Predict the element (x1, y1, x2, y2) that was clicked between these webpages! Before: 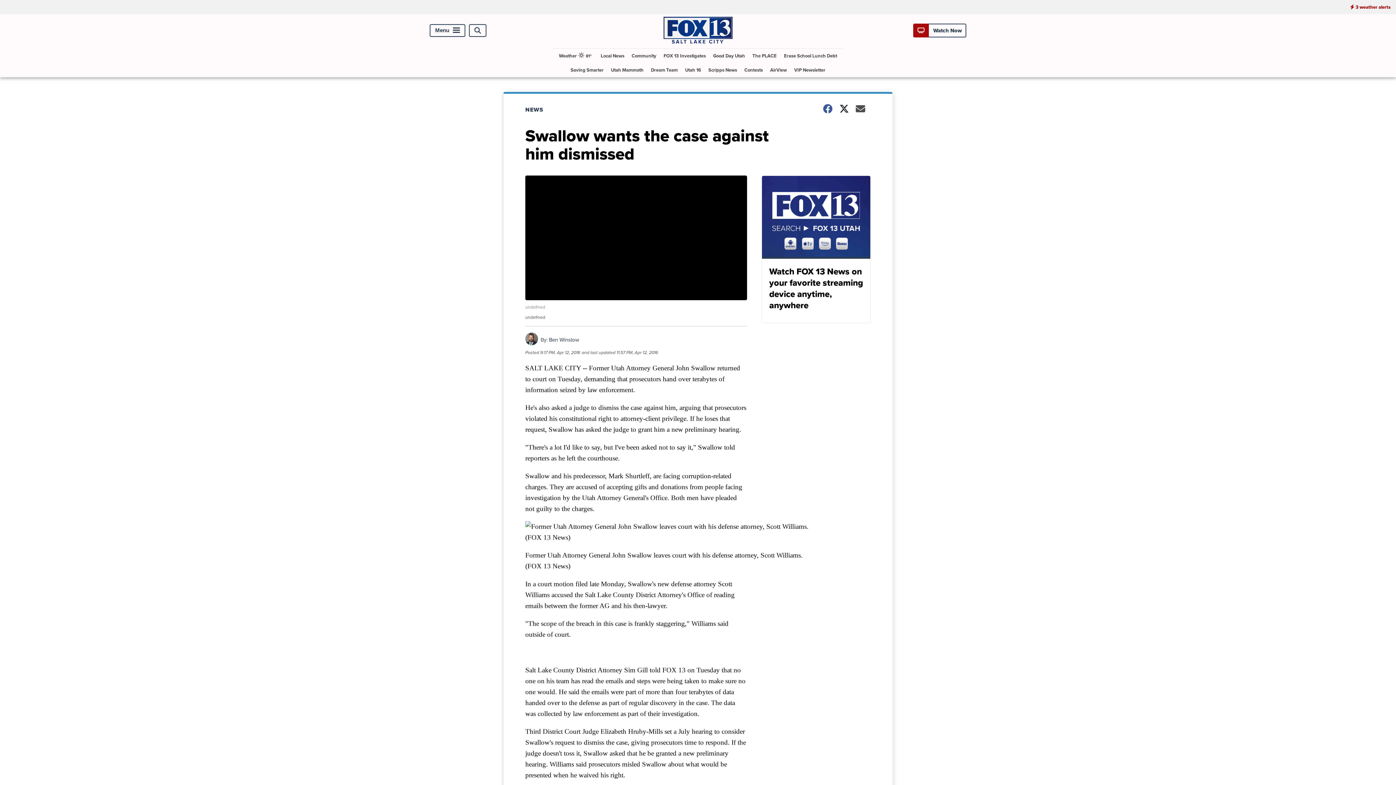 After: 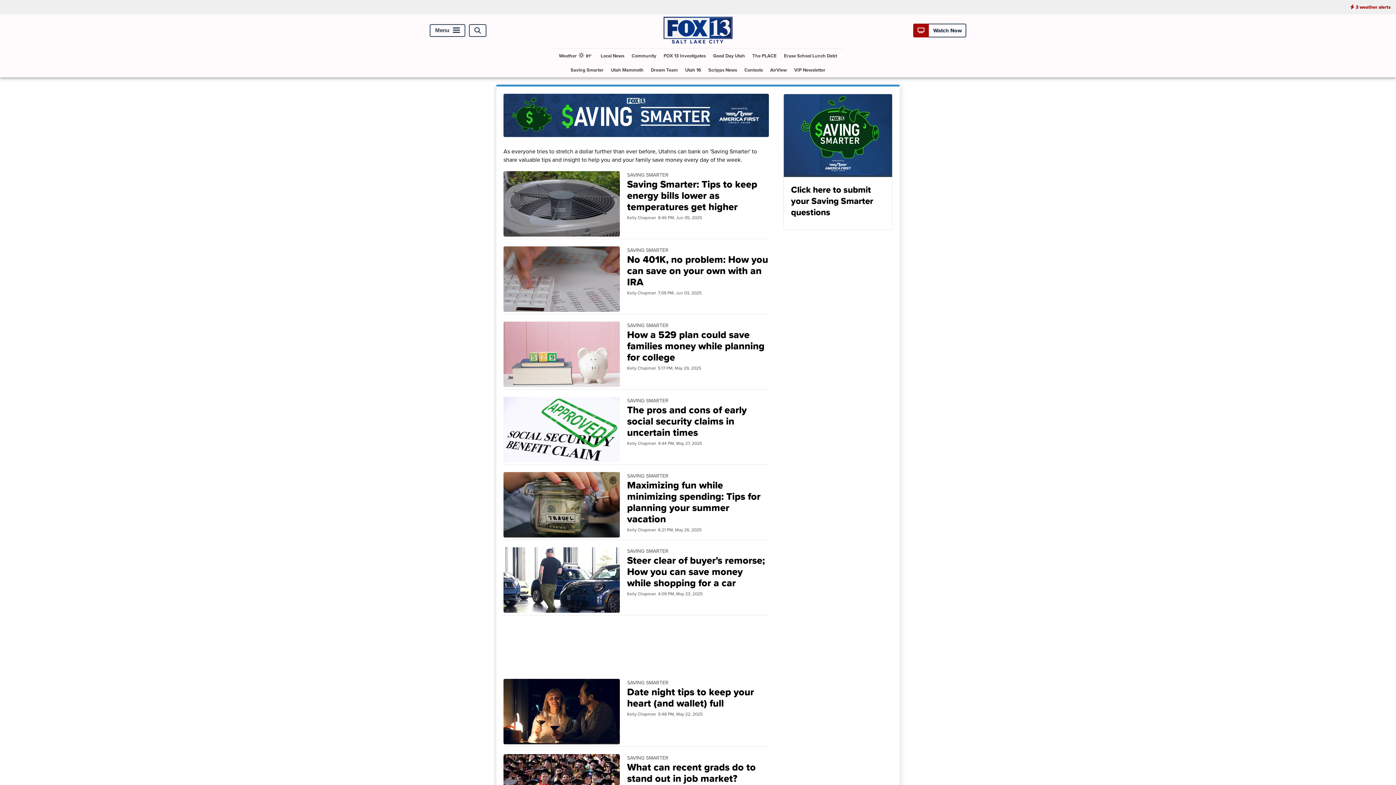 Action: bbox: (567, 63, 606, 77) label: Saving Smarter